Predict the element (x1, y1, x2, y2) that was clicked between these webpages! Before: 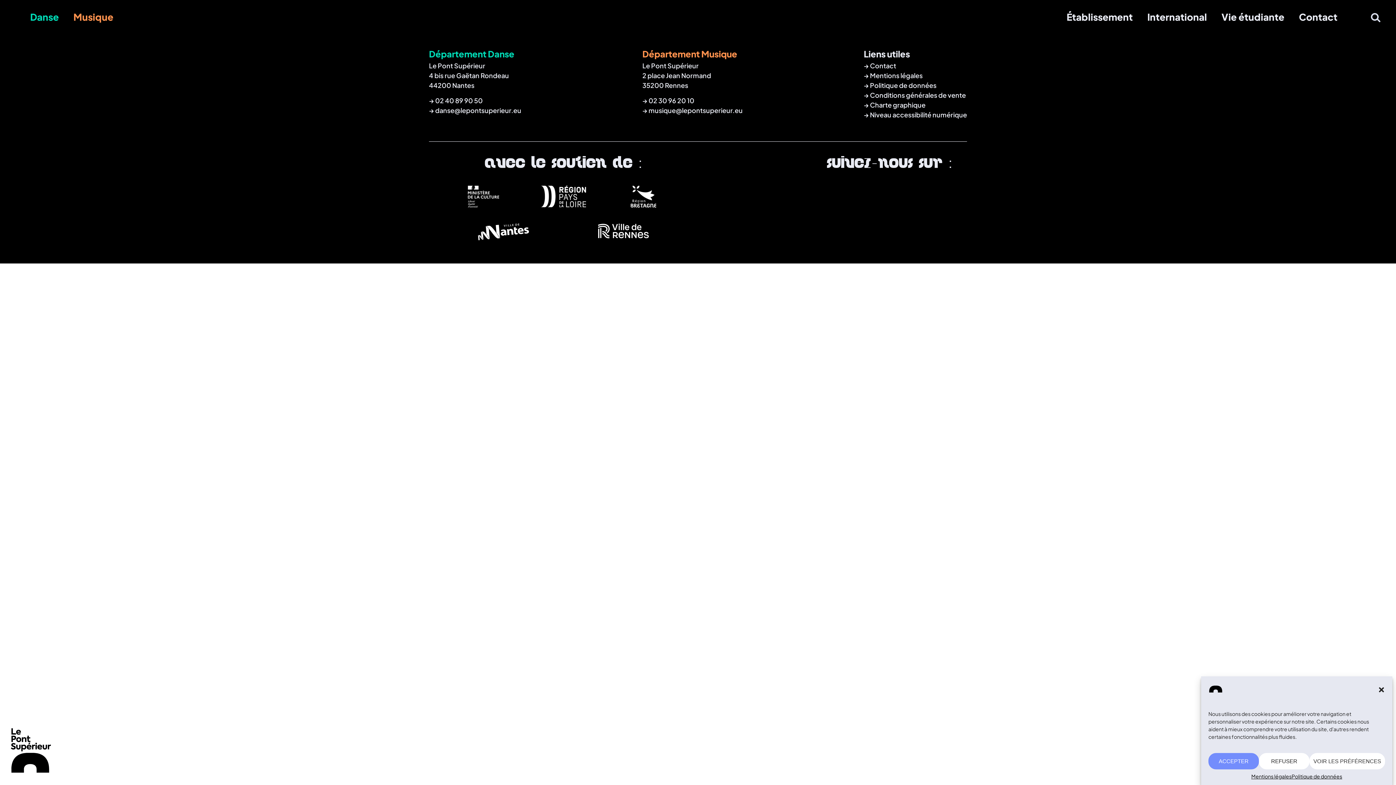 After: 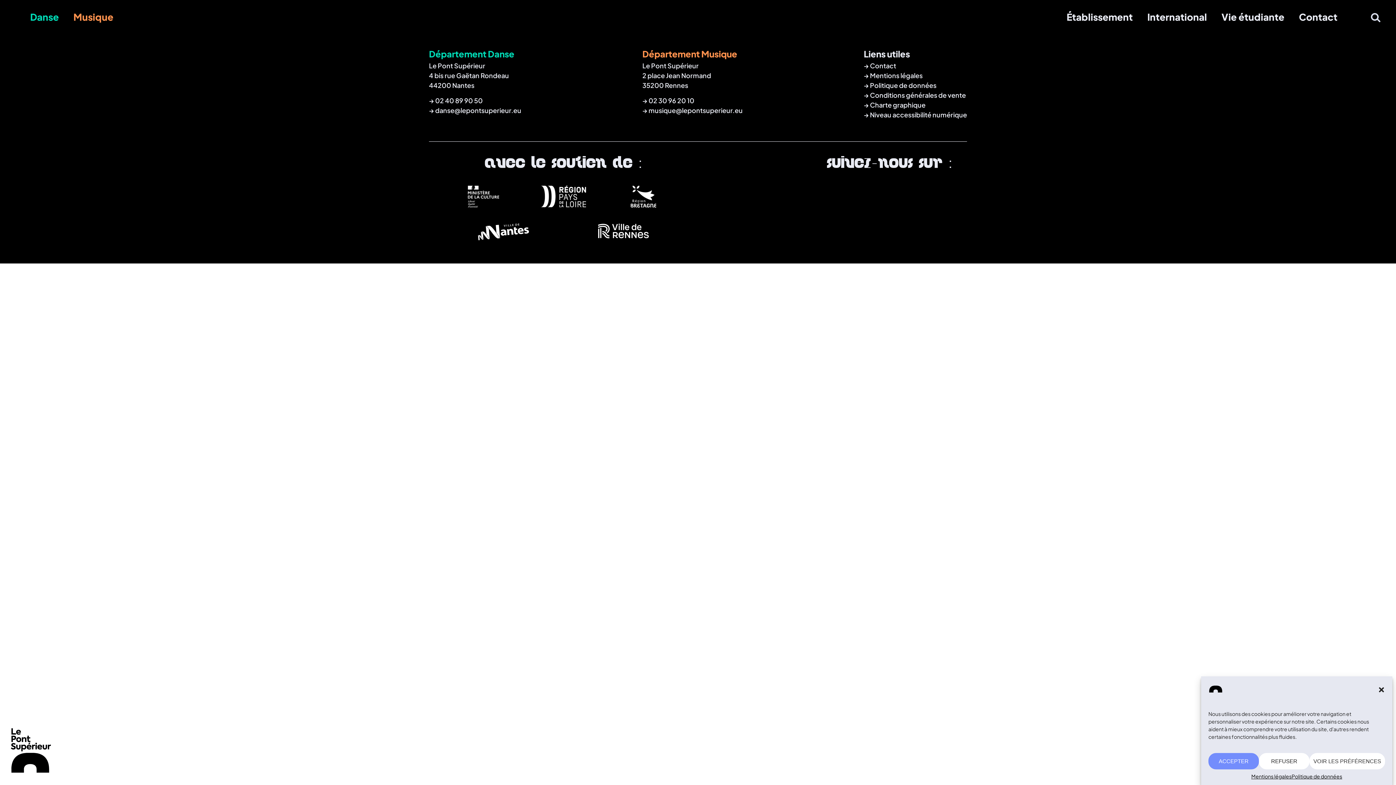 Action: bbox: (444, 185, 523, 223)